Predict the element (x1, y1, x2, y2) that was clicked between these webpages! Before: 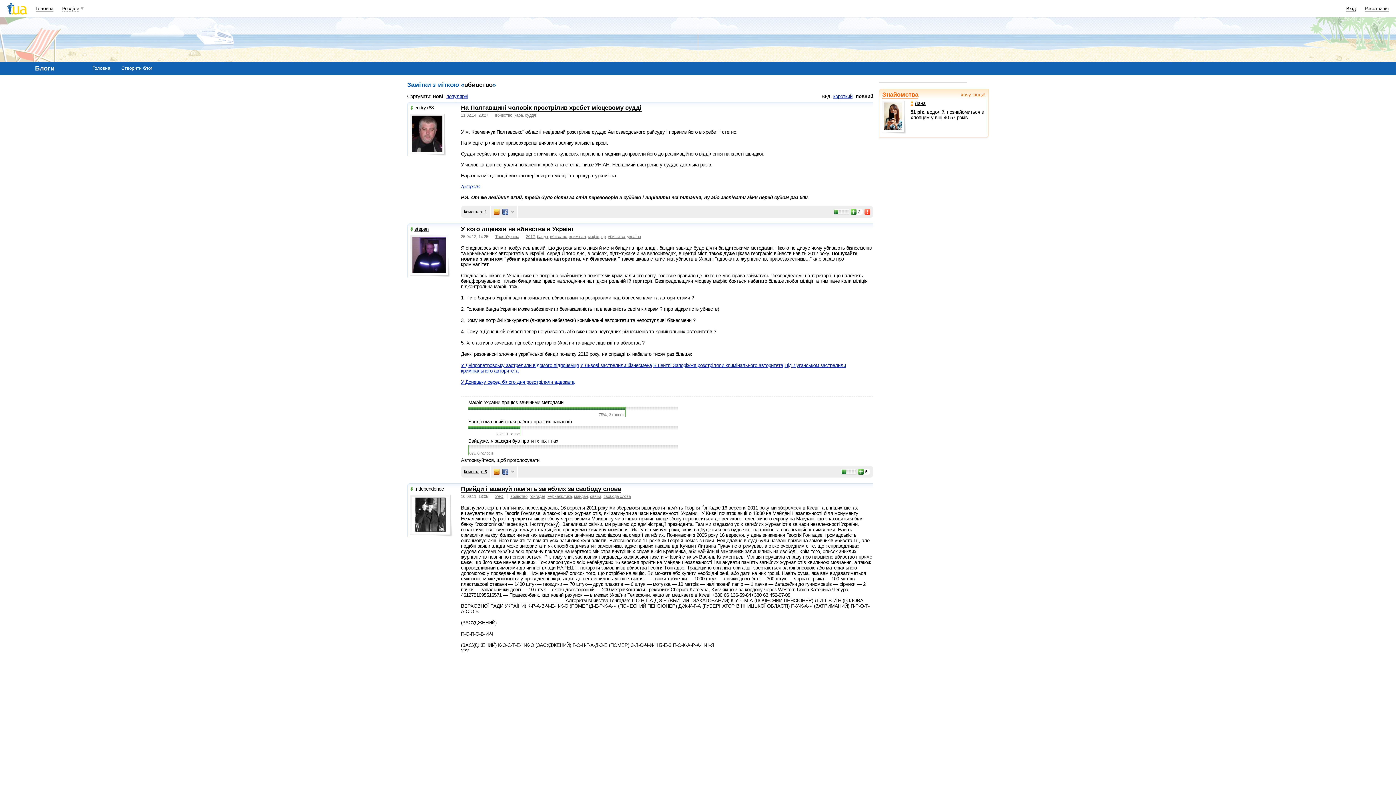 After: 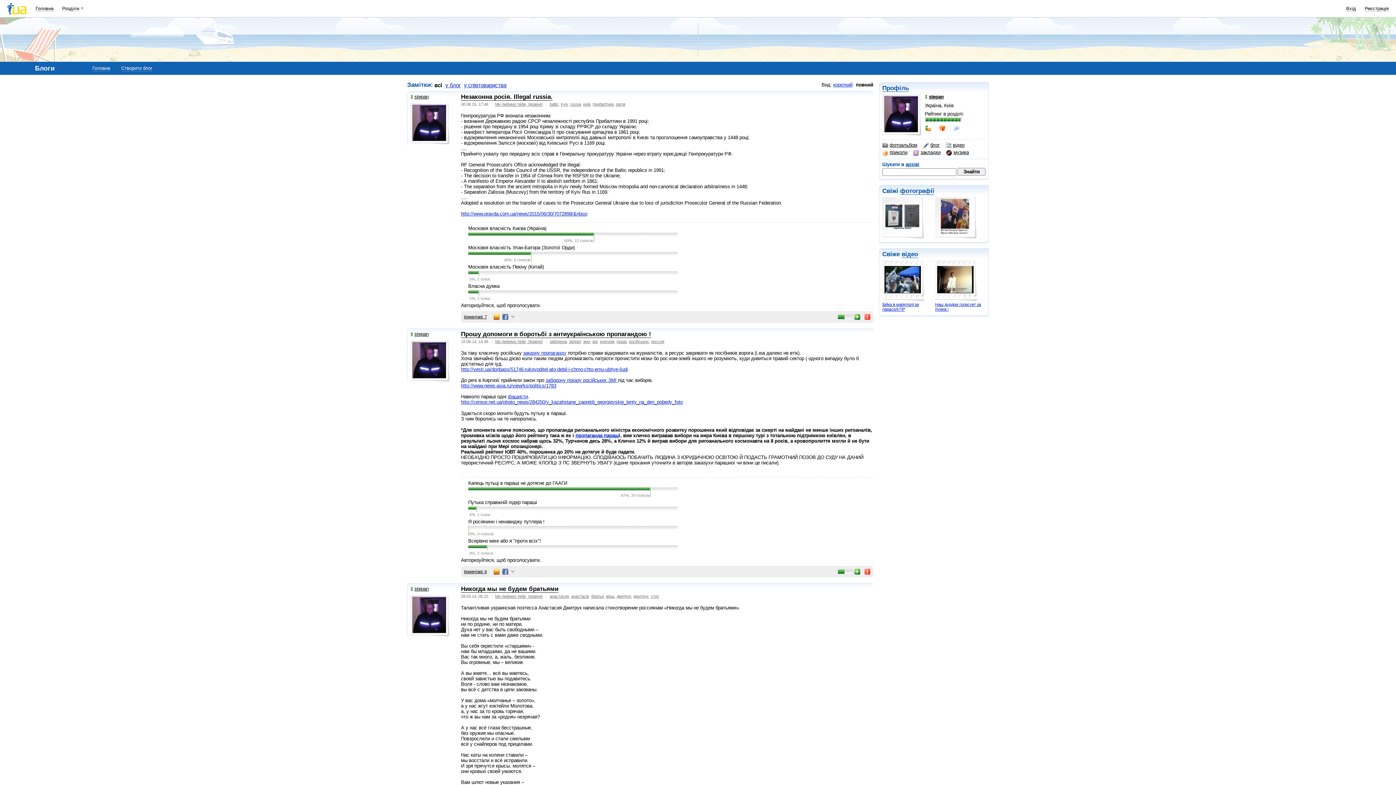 Action: bbox: (410, 226, 428, 232) label: stepan